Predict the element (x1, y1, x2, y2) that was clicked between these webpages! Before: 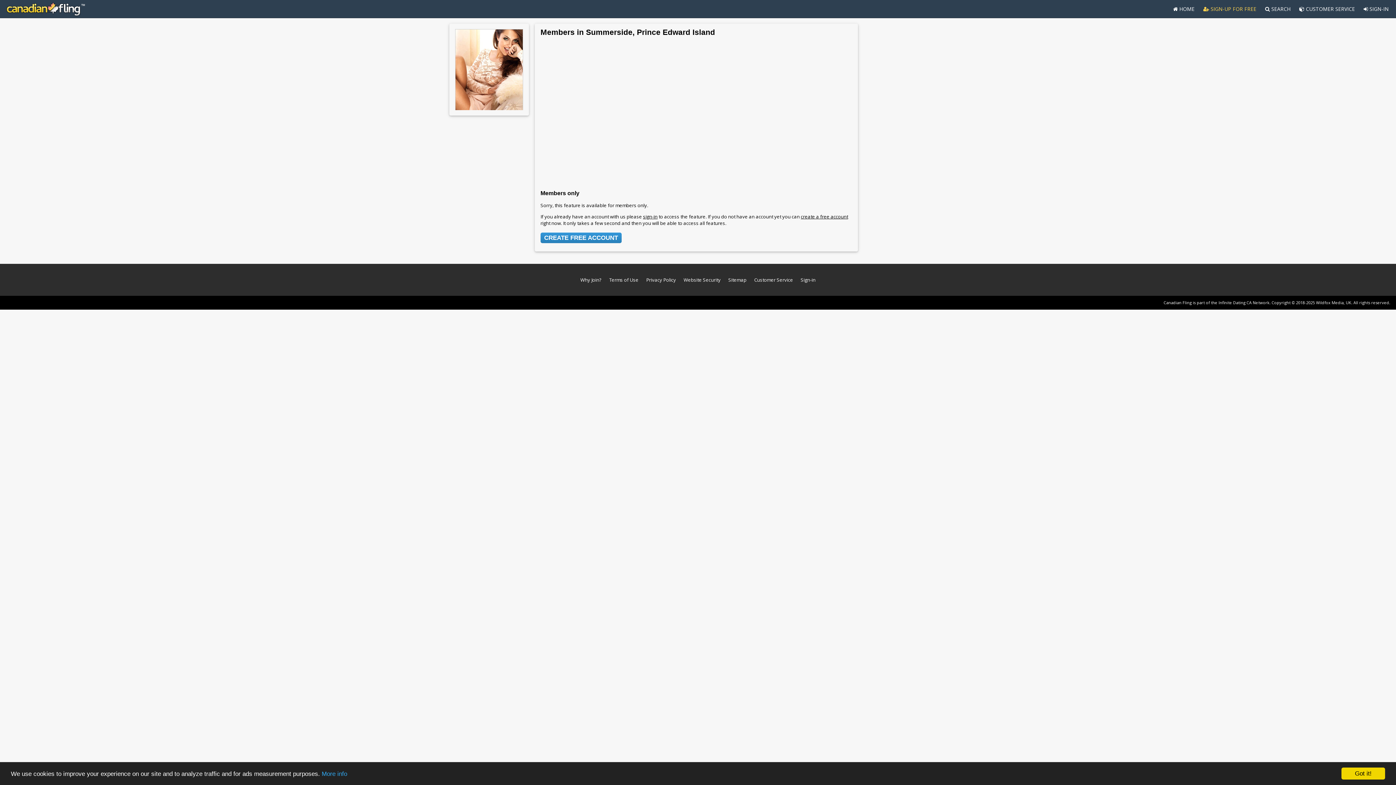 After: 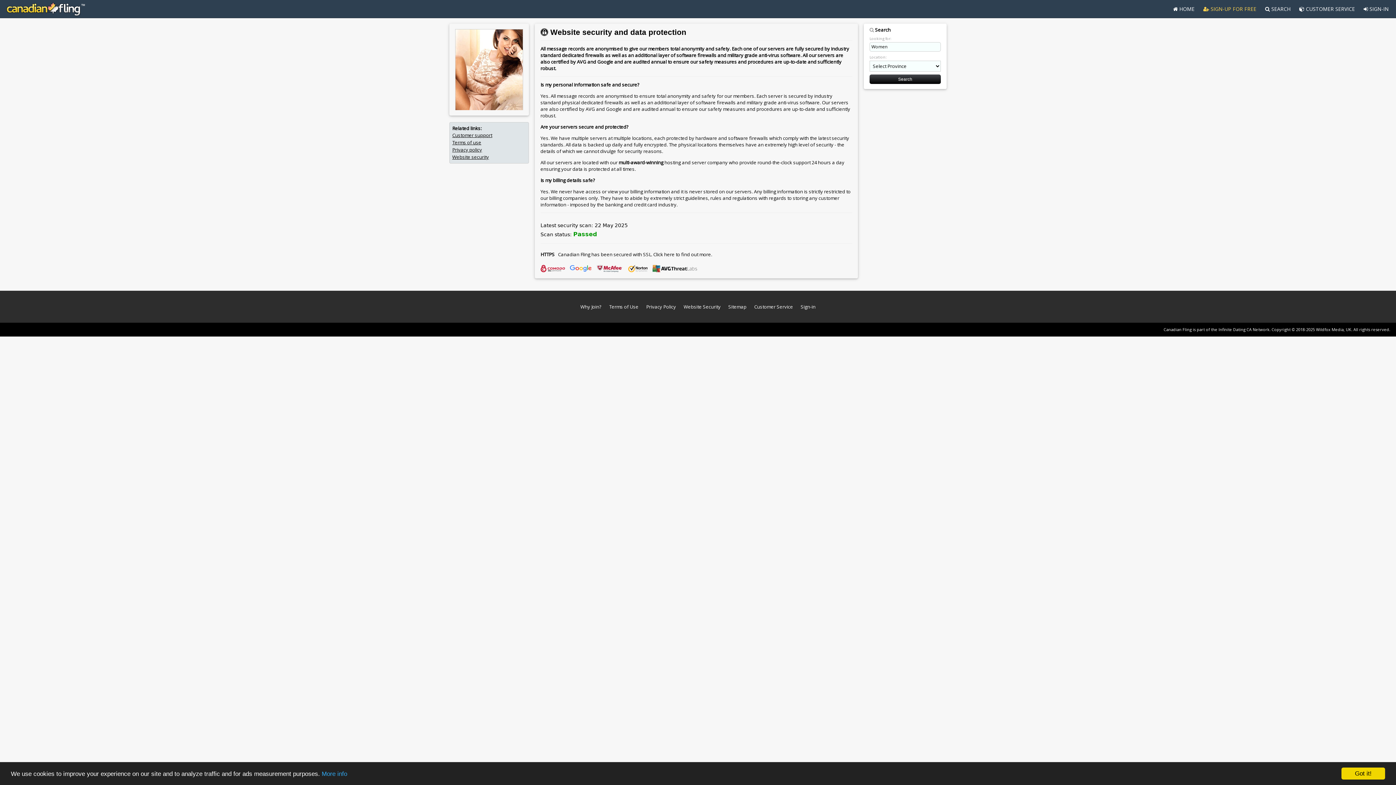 Action: bbox: (683, 276, 720, 283) label: Website Security